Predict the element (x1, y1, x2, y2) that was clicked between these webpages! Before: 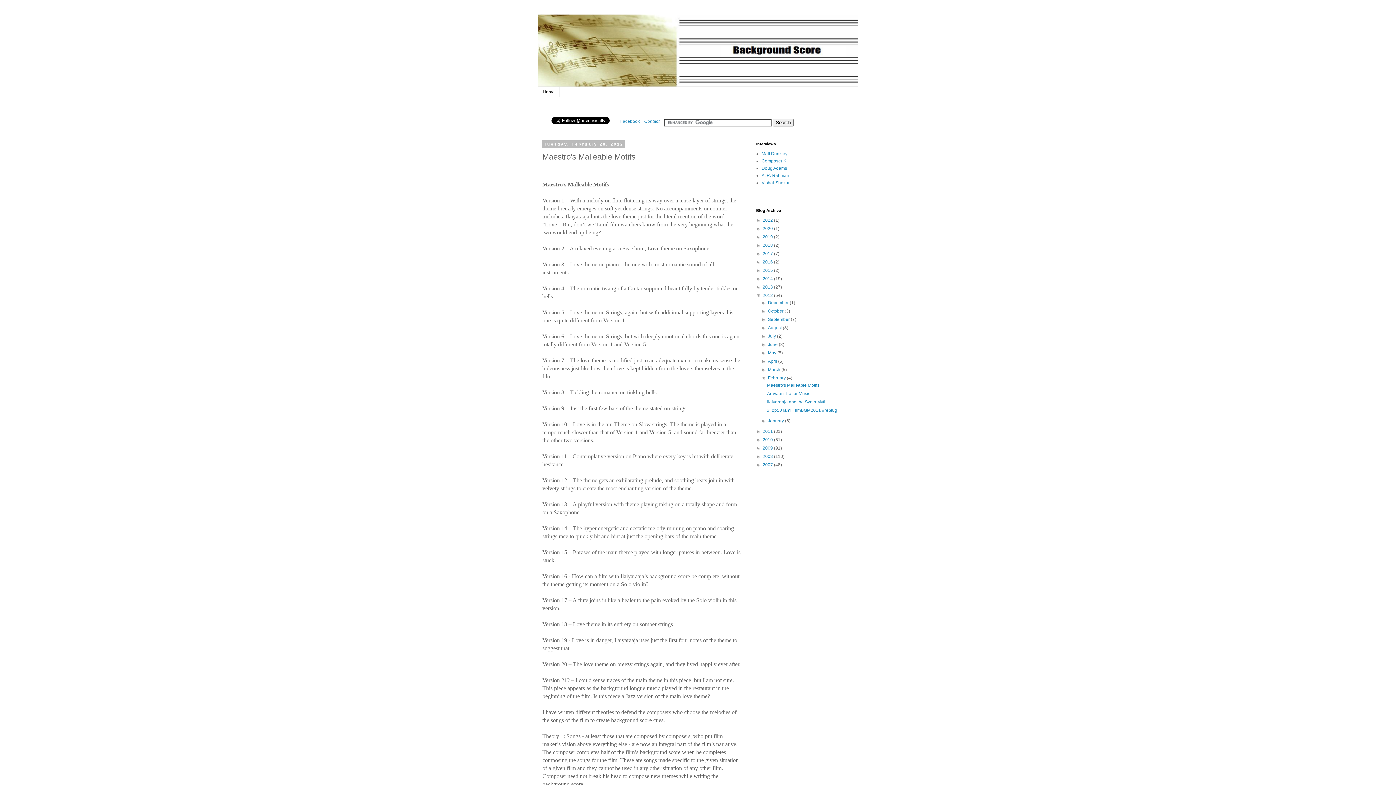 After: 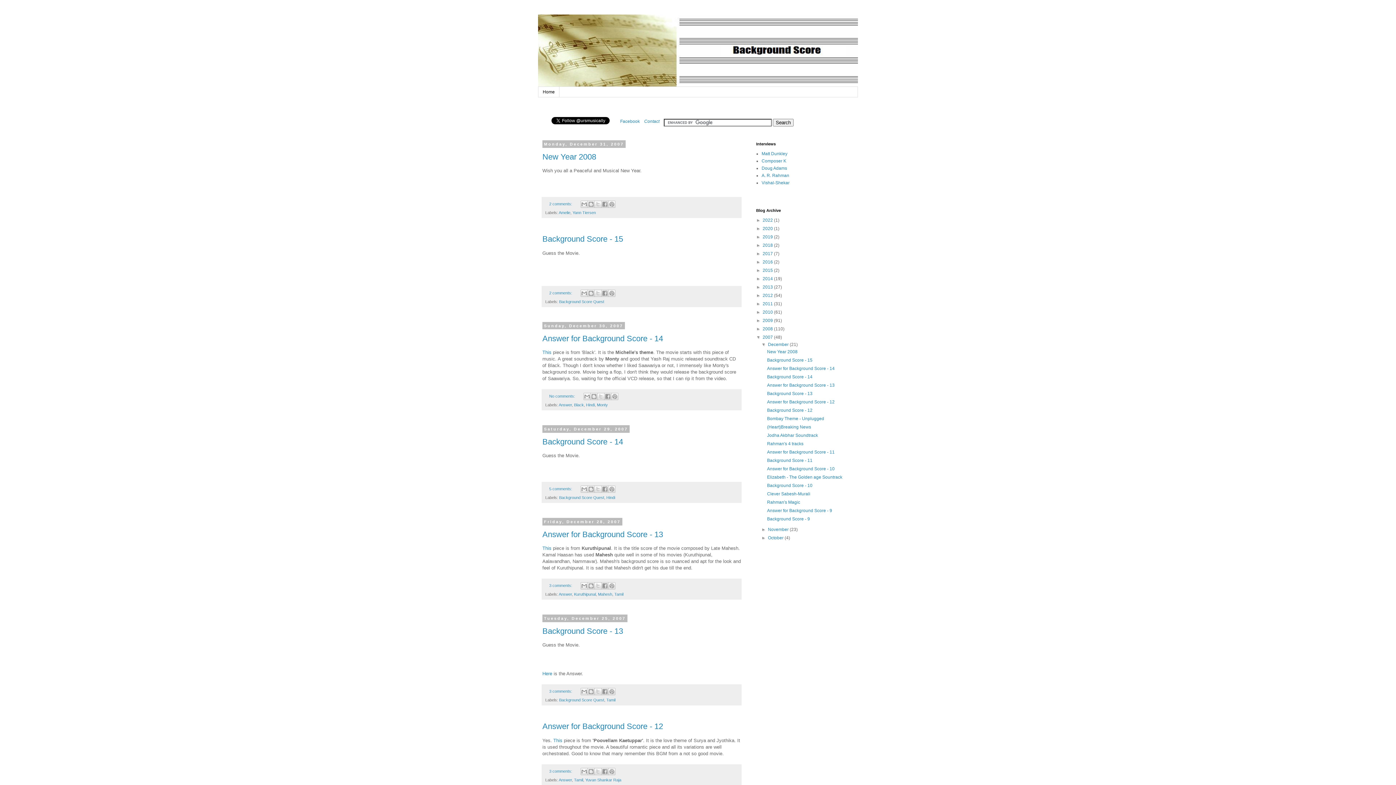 Action: label: 2007  bbox: (762, 462, 774, 467)